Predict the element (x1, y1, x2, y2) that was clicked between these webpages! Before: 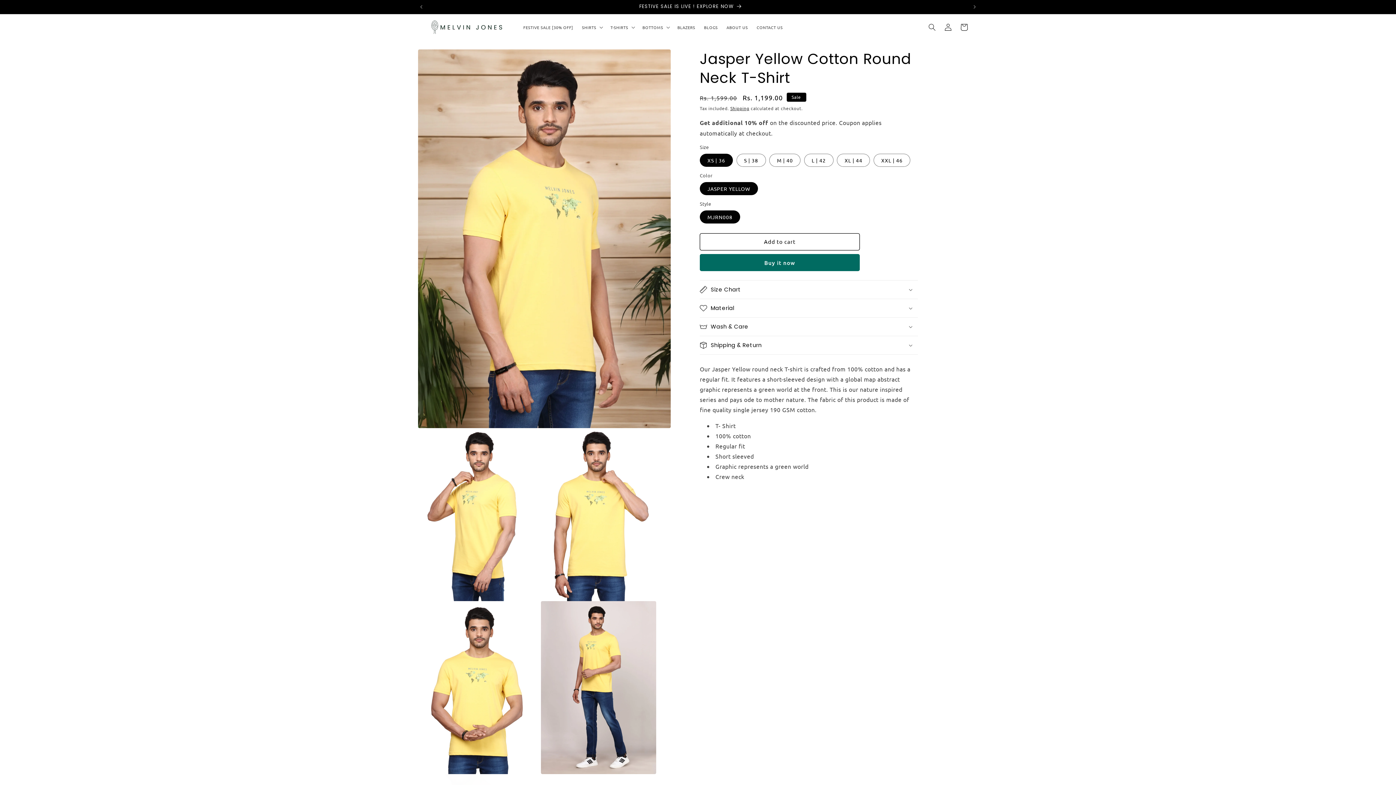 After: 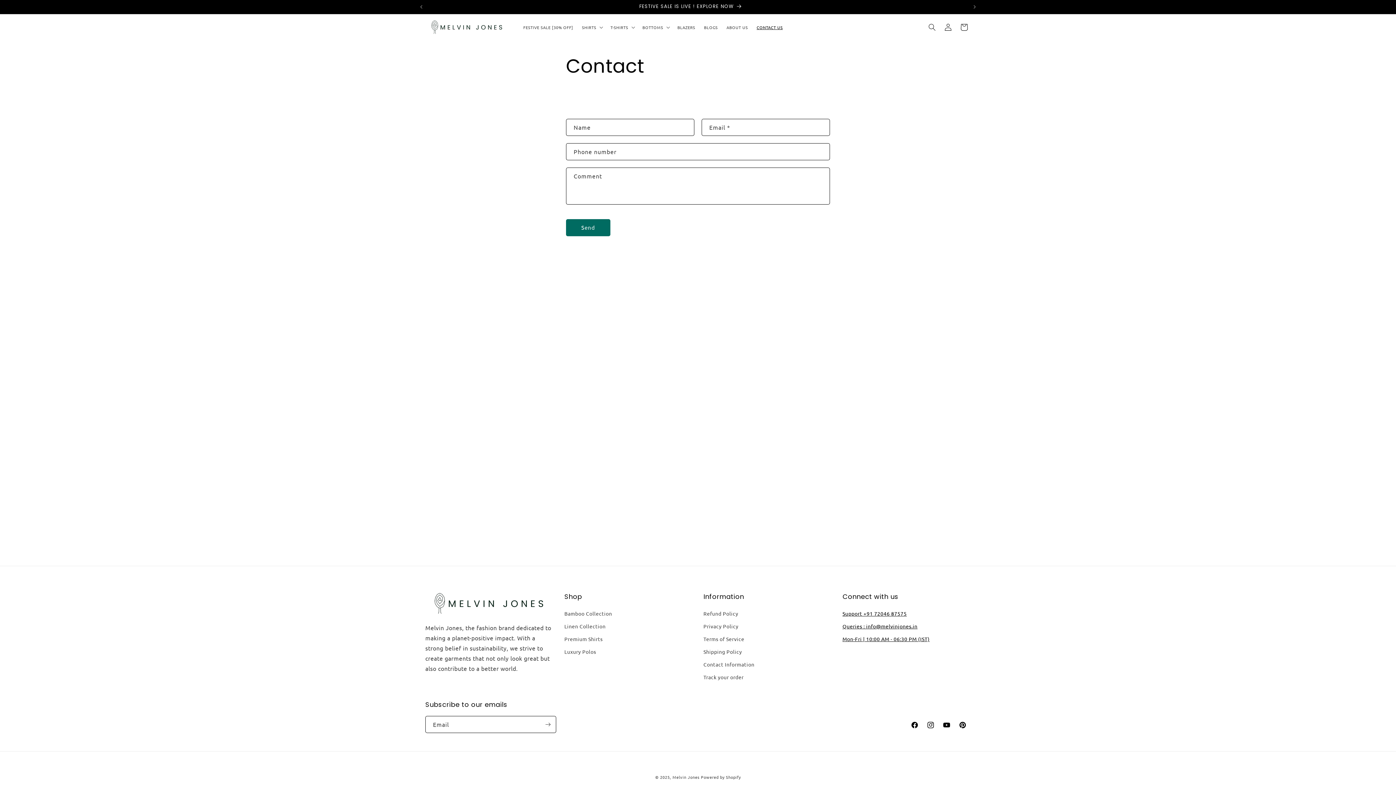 Action: label: CONTACT US bbox: (752, 20, 787, 34)